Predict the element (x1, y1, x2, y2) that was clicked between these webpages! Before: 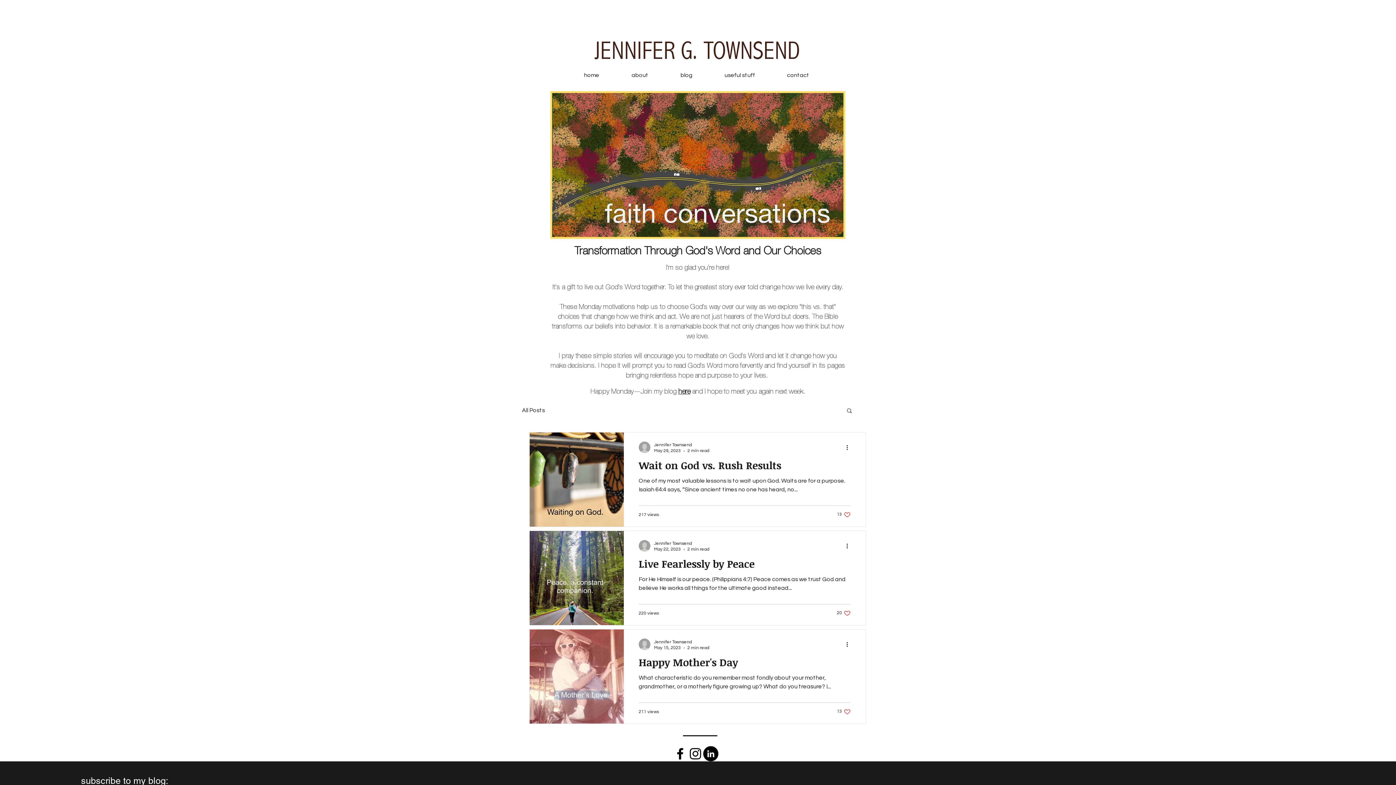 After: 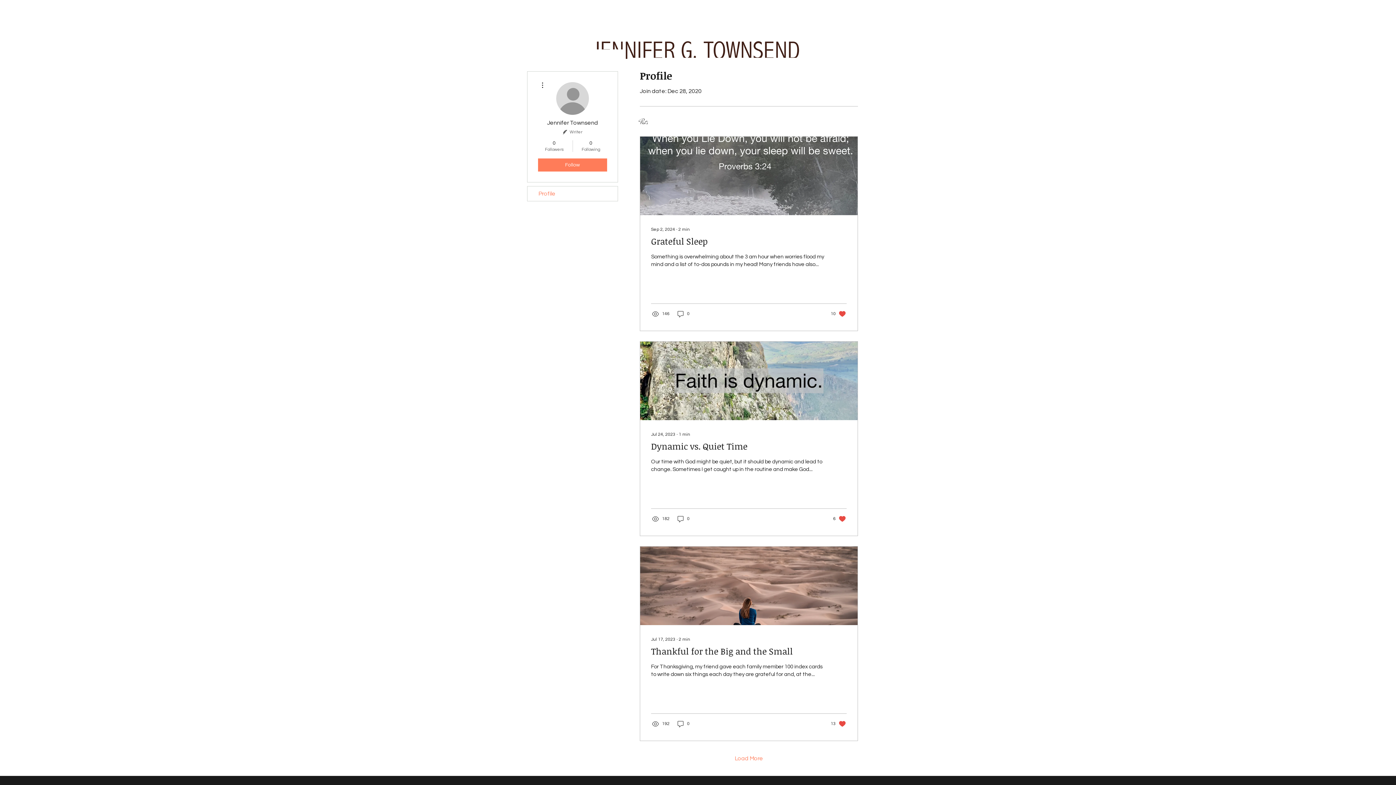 Action: bbox: (638, 441, 650, 453)